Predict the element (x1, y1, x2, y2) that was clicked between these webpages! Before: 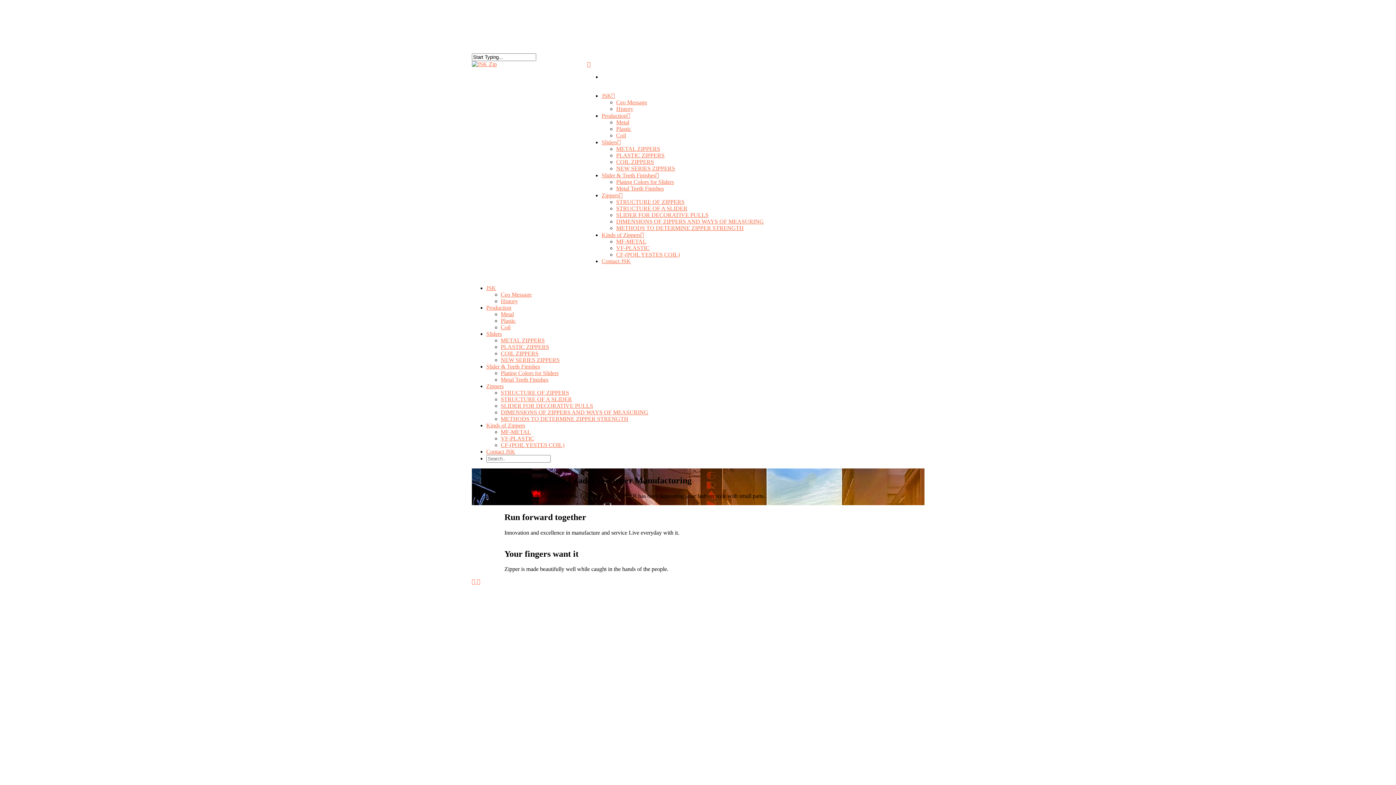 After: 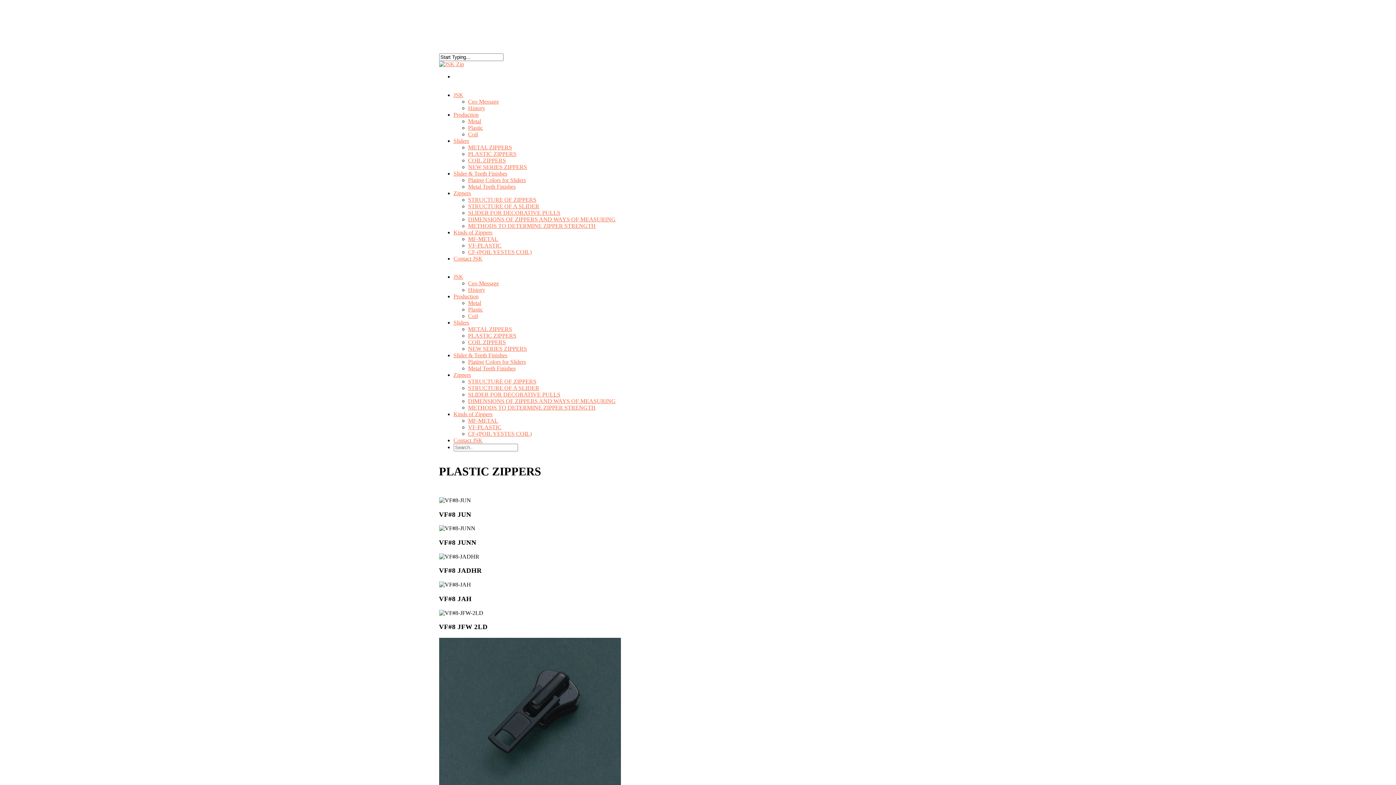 Action: bbox: (500, 344, 549, 350) label: PLASTIC ZIPPERS